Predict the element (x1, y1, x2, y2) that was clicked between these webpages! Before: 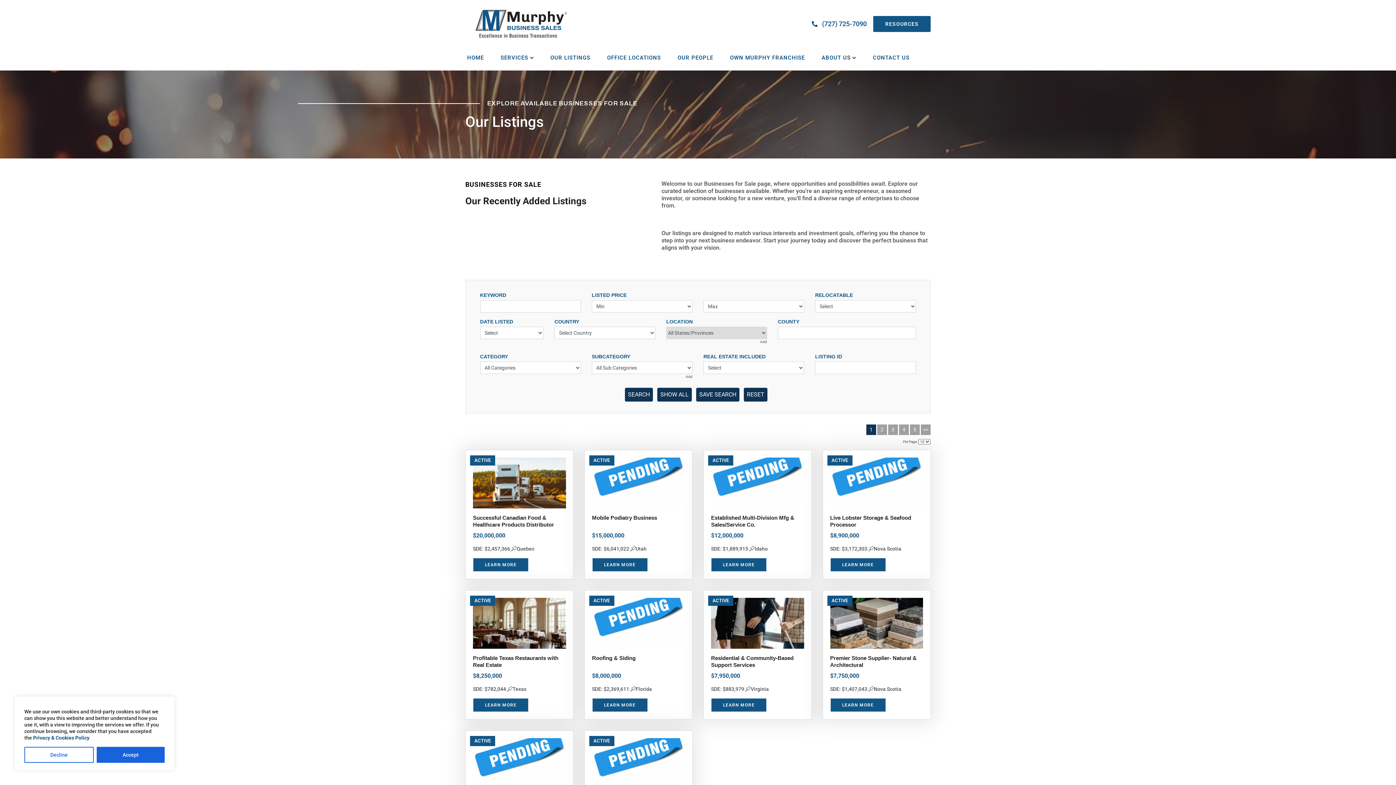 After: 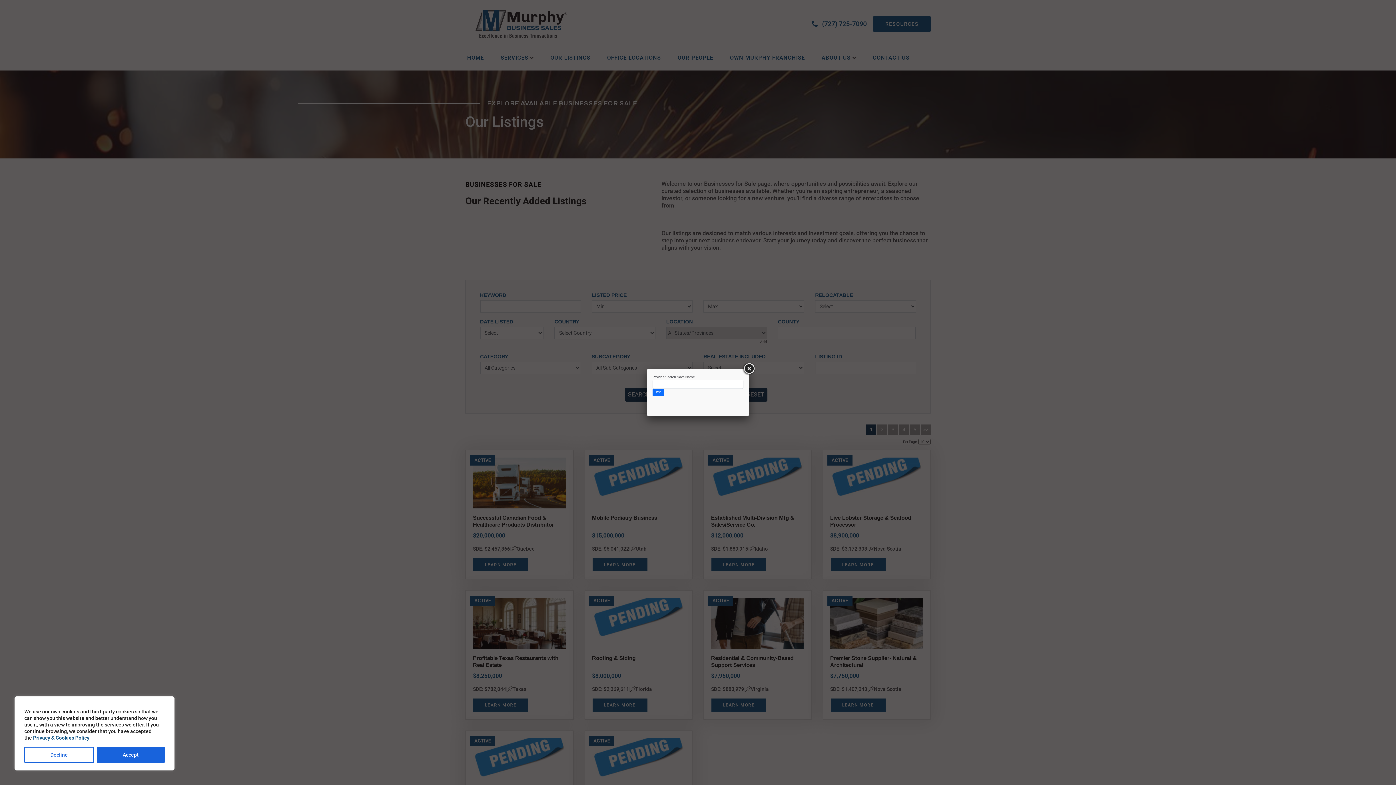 Action: label: SAVE SEARCH bbox: (696, 388, 739, 401)